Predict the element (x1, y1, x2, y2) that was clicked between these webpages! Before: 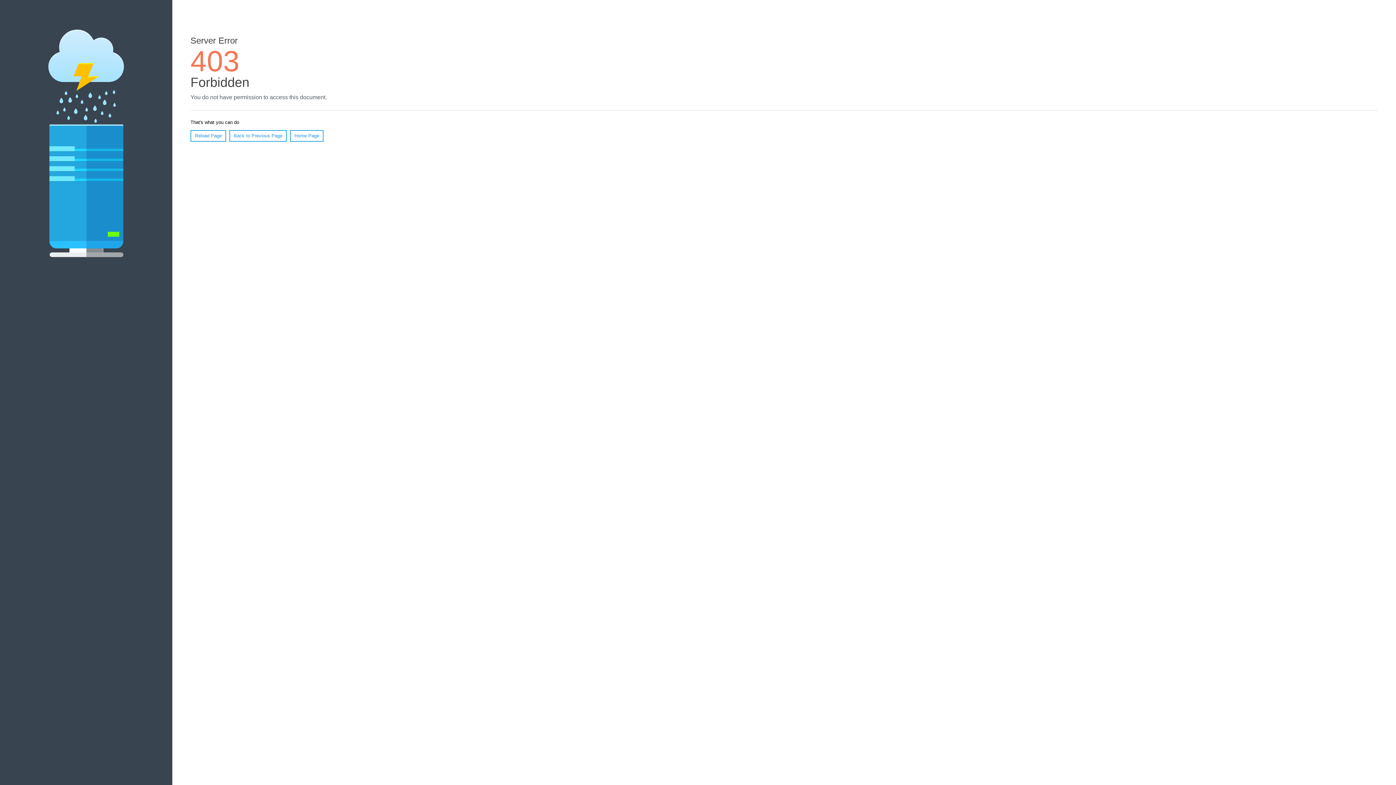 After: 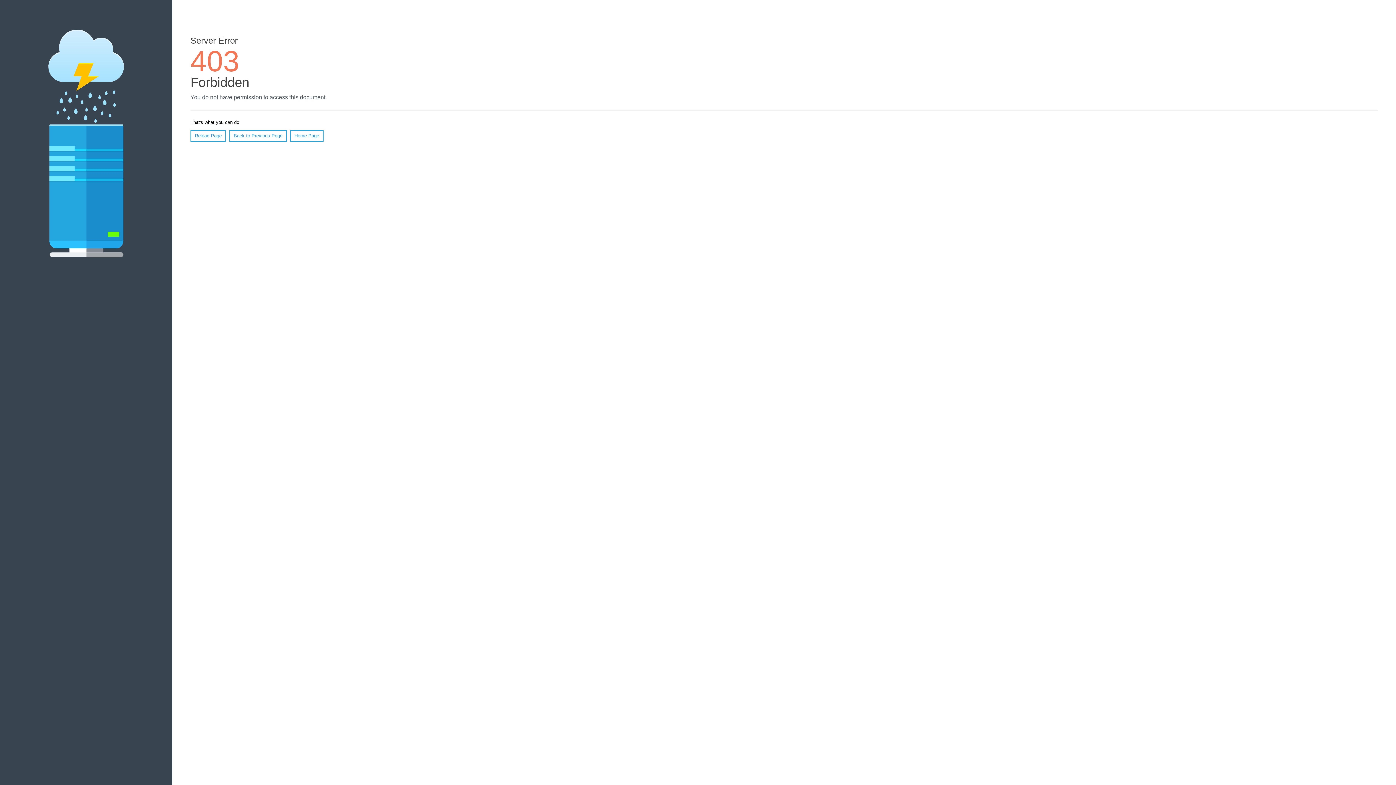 Action: bbox: (290, 130, 323, 141) label: Home Page